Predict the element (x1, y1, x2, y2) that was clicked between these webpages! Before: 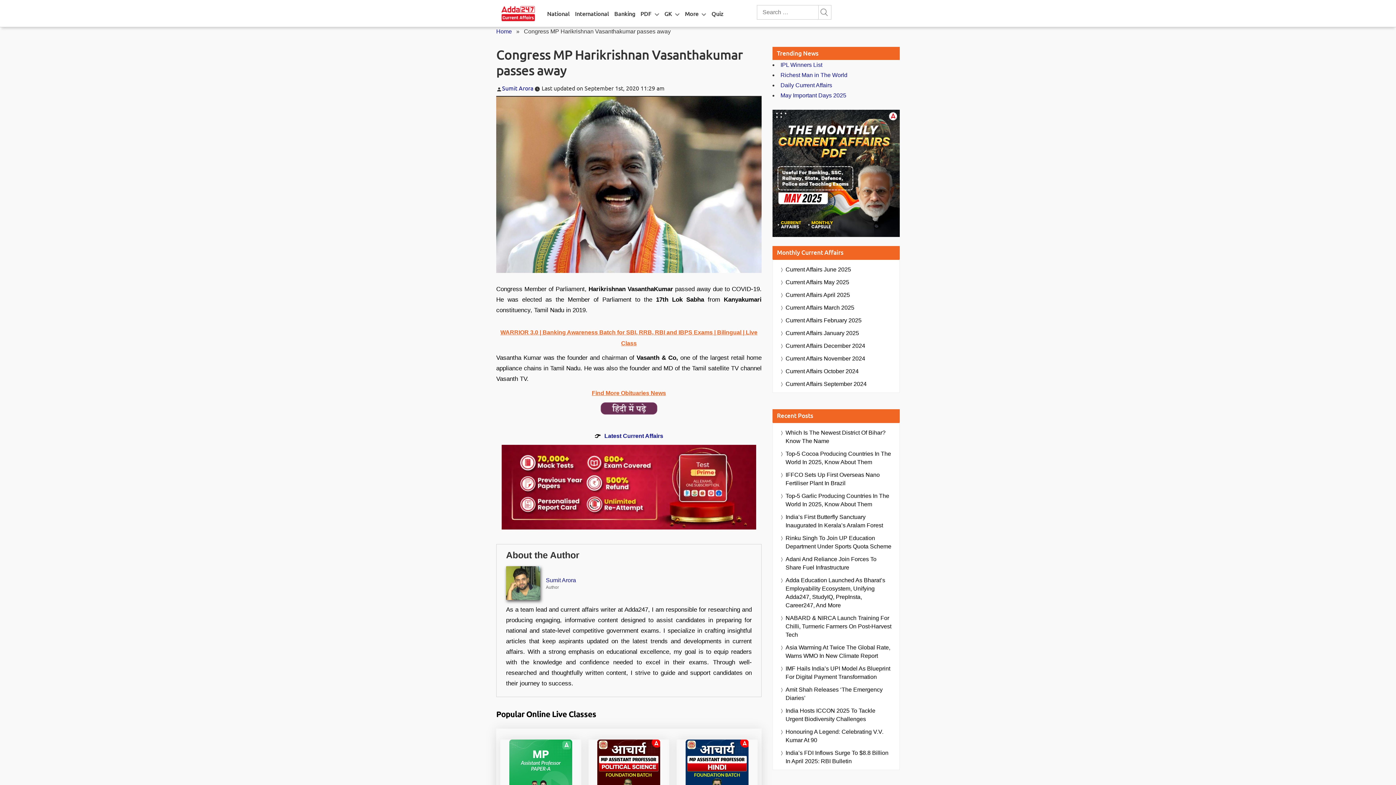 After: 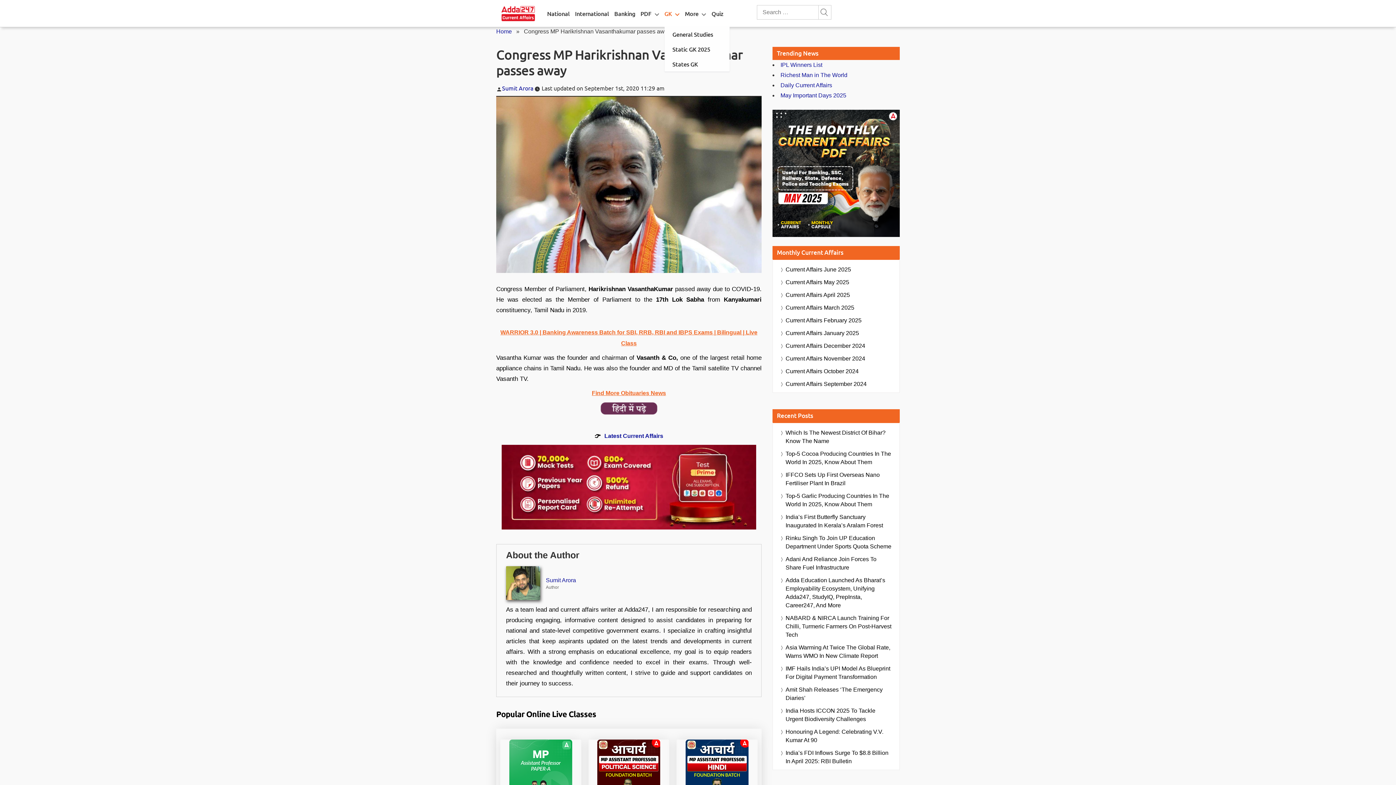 Action: bbox: (672, 8, 681, 17) label: menu-btn1056992338